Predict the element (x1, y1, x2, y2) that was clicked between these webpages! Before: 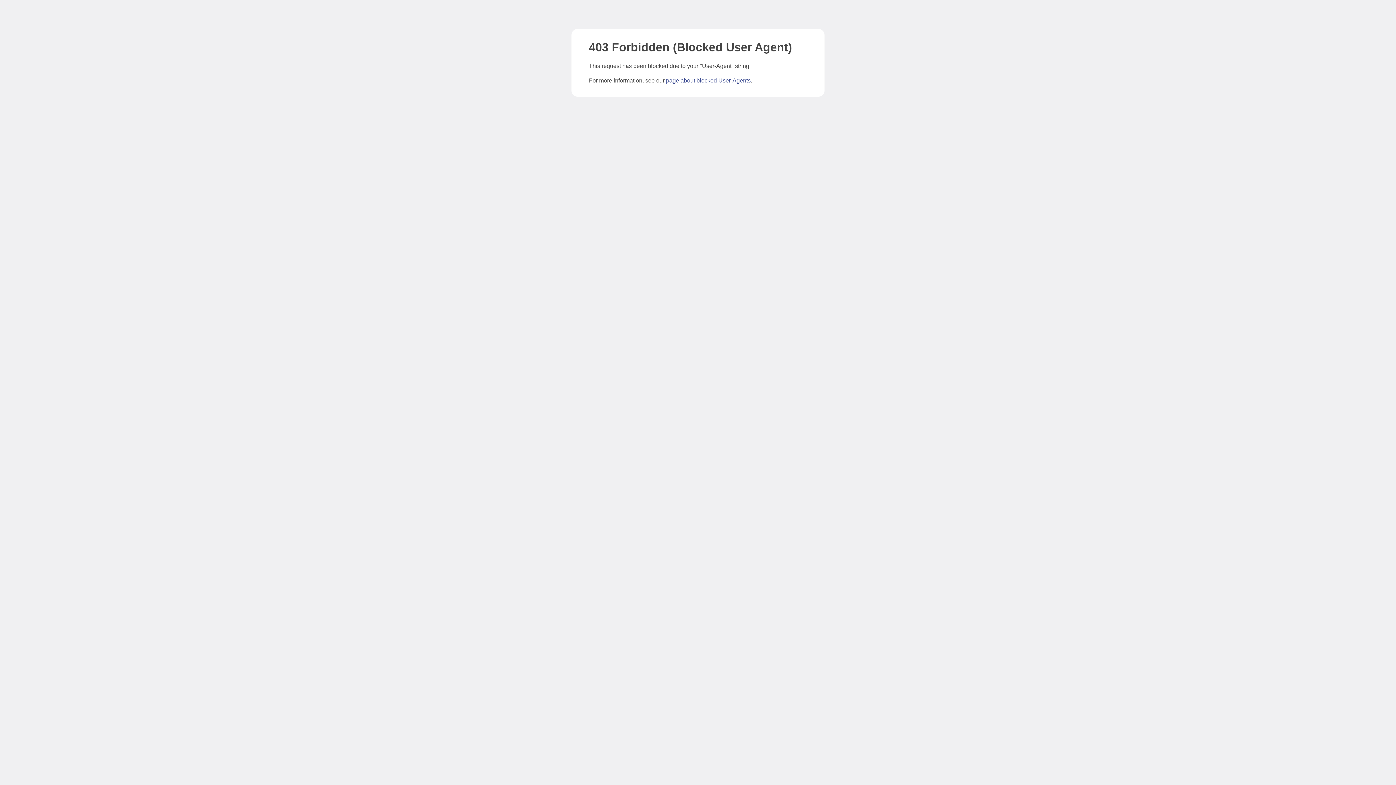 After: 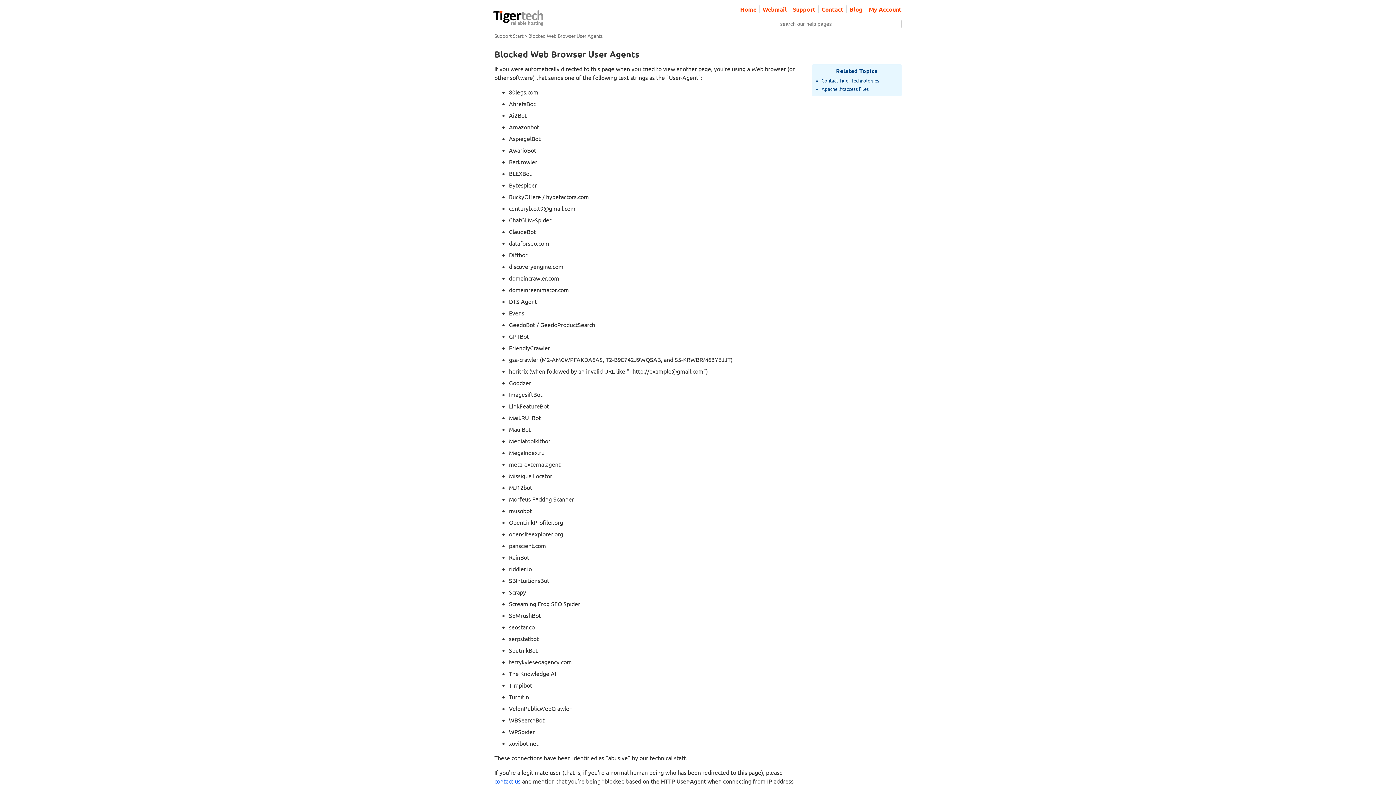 Action: label: page about blocked User-Agents bbox: (666, 77, 750, 83)